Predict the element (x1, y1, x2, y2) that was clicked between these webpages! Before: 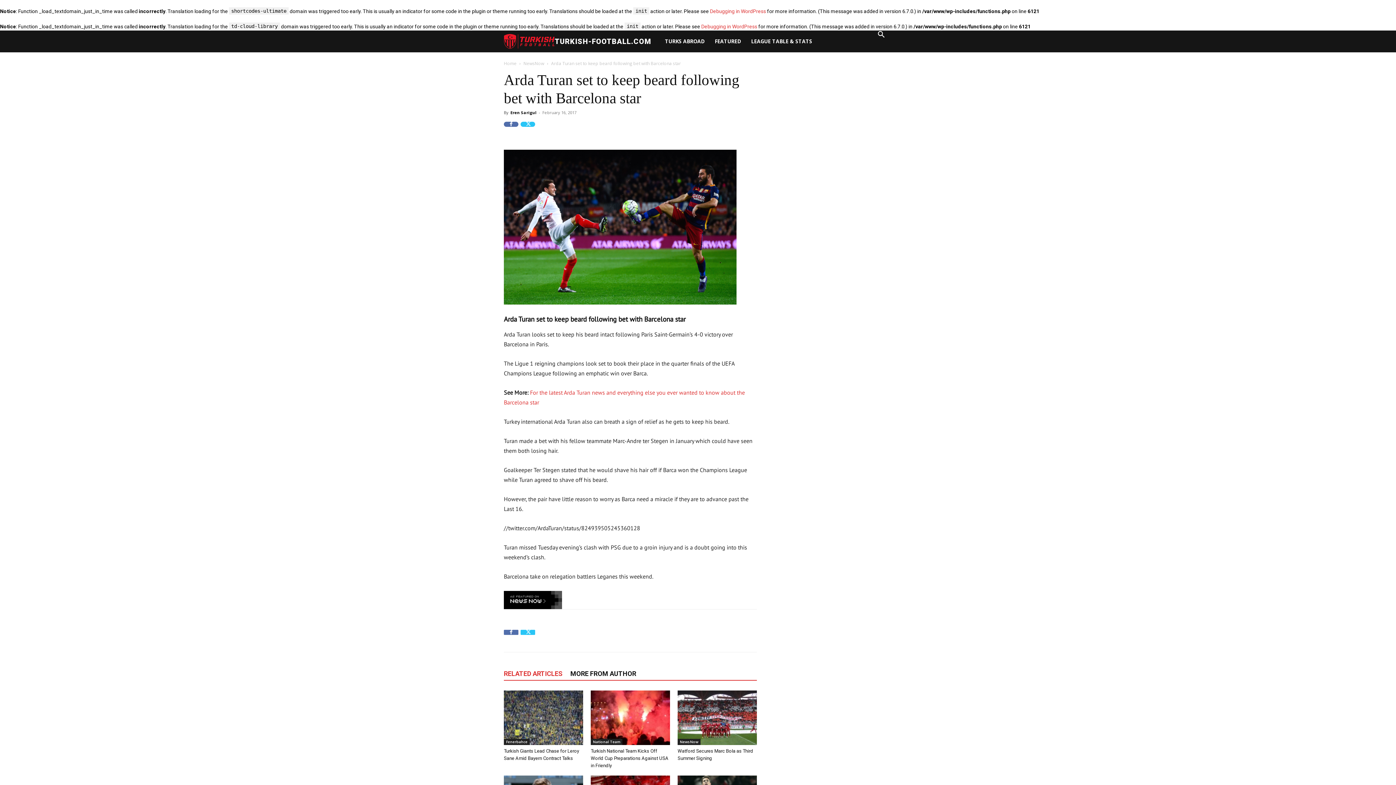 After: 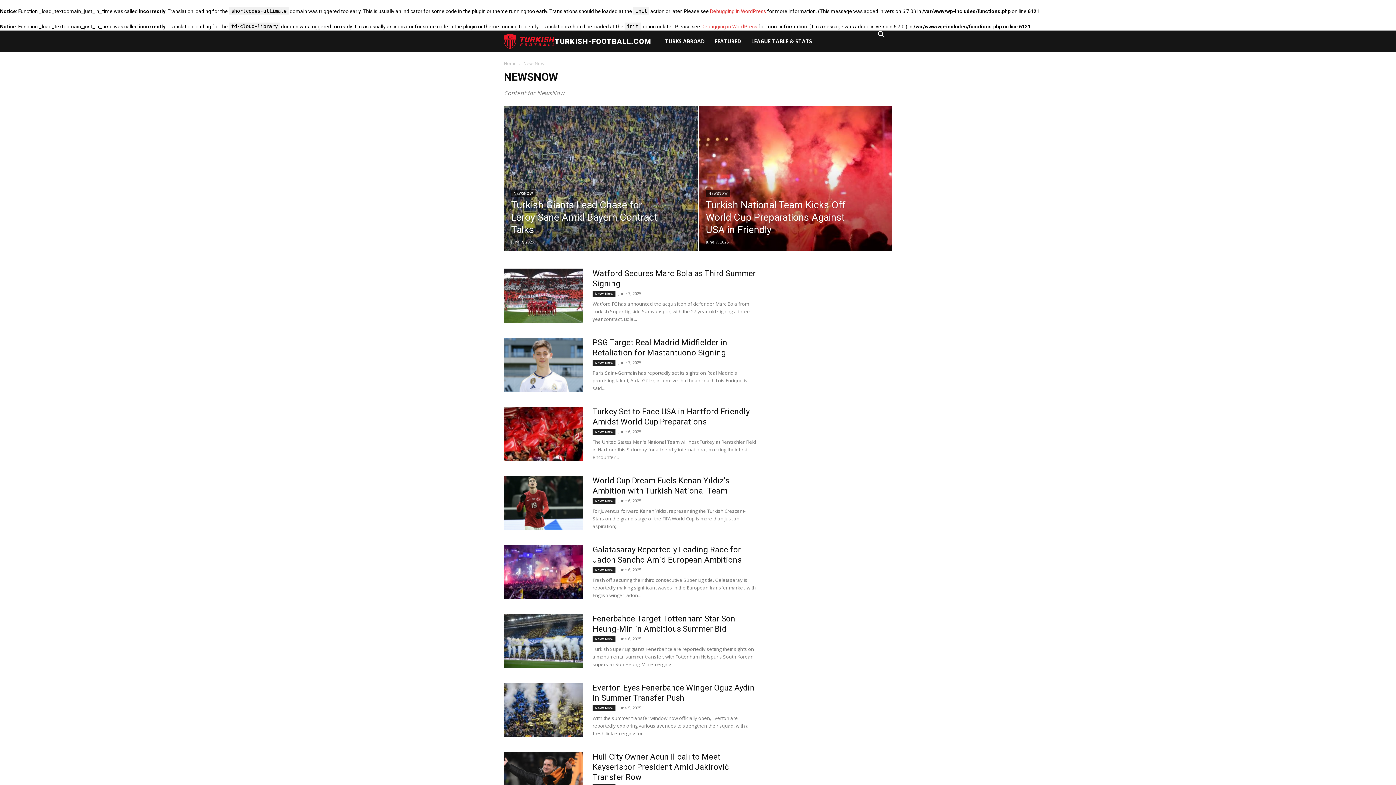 Action: bbox: (523, 60, 544, 66) label: NewsNow